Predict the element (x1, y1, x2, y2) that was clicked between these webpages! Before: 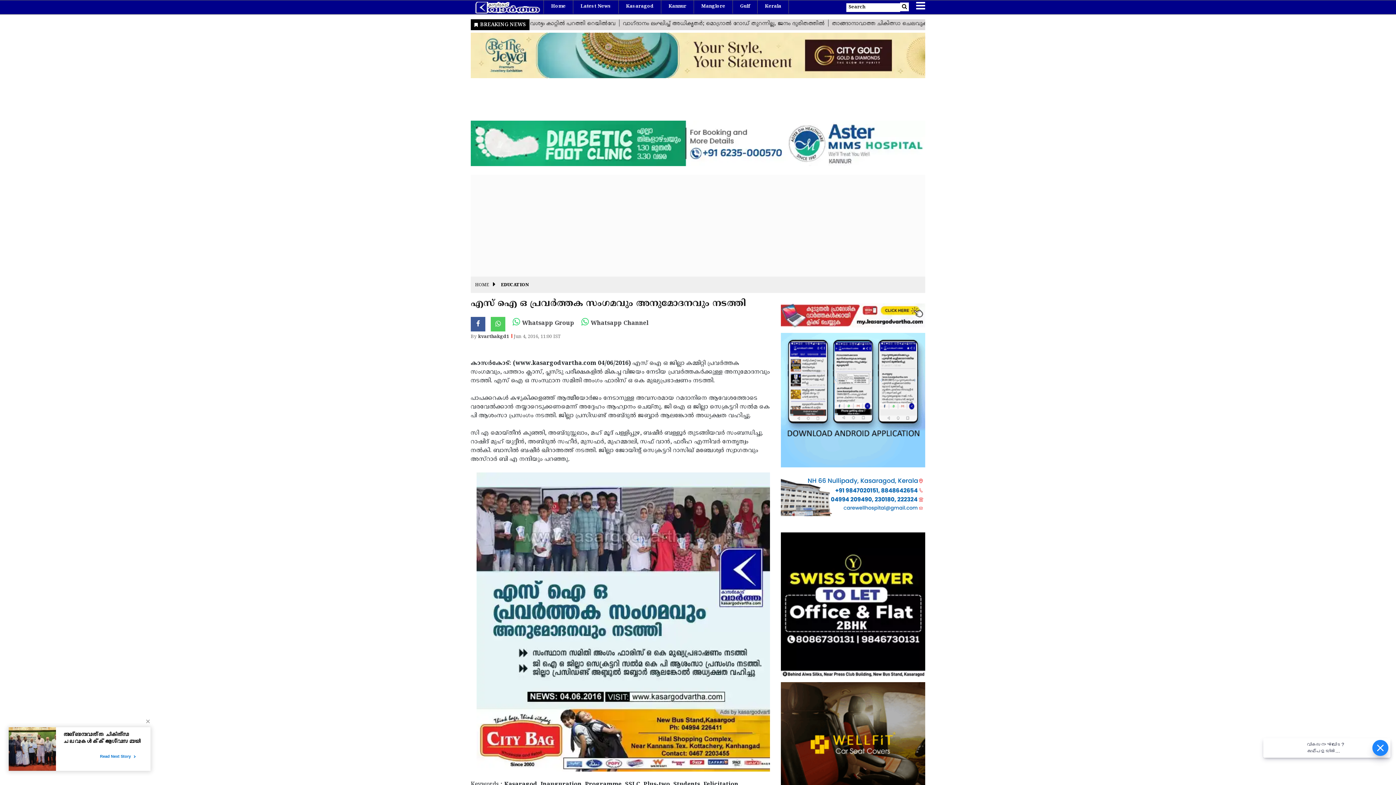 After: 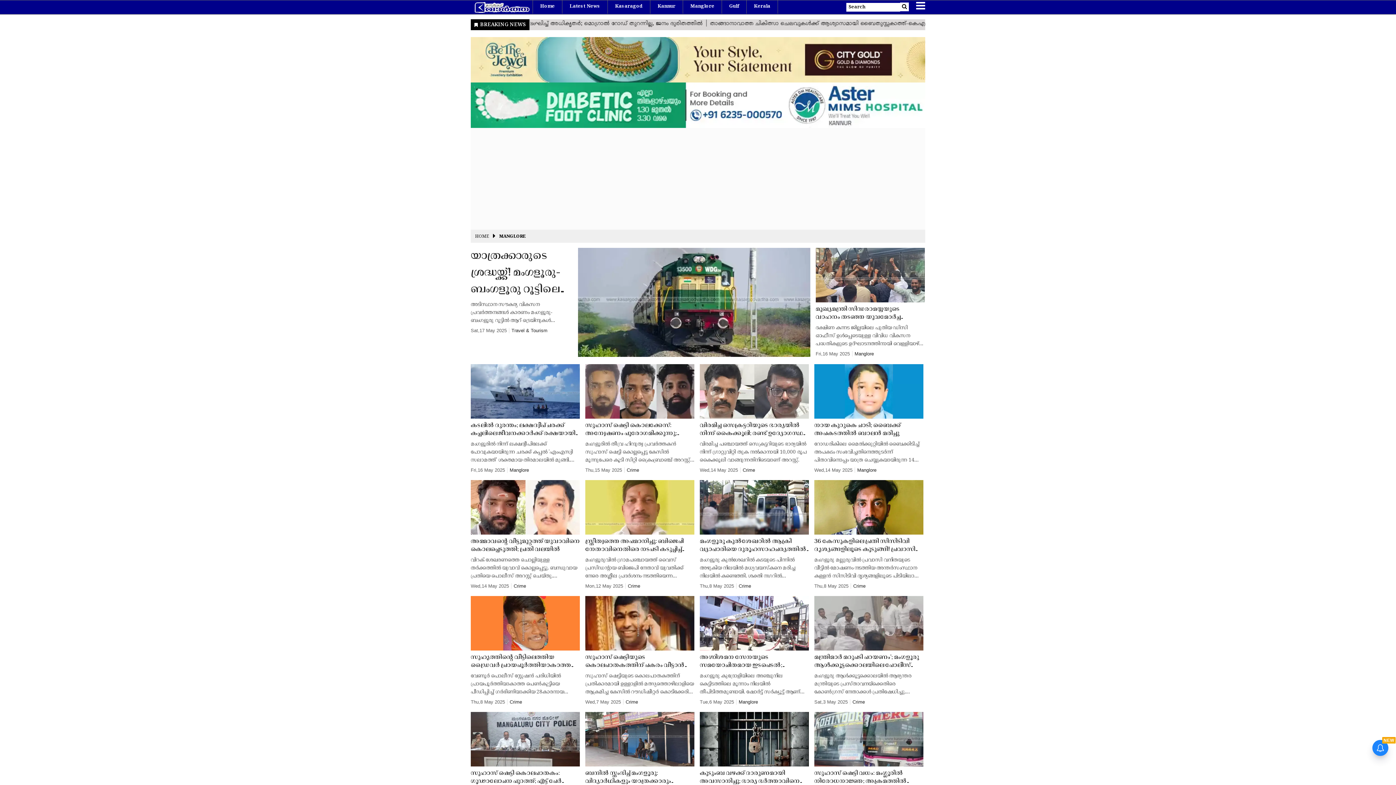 Action: bbox: (701, 0, 725, 13) label: Manglore